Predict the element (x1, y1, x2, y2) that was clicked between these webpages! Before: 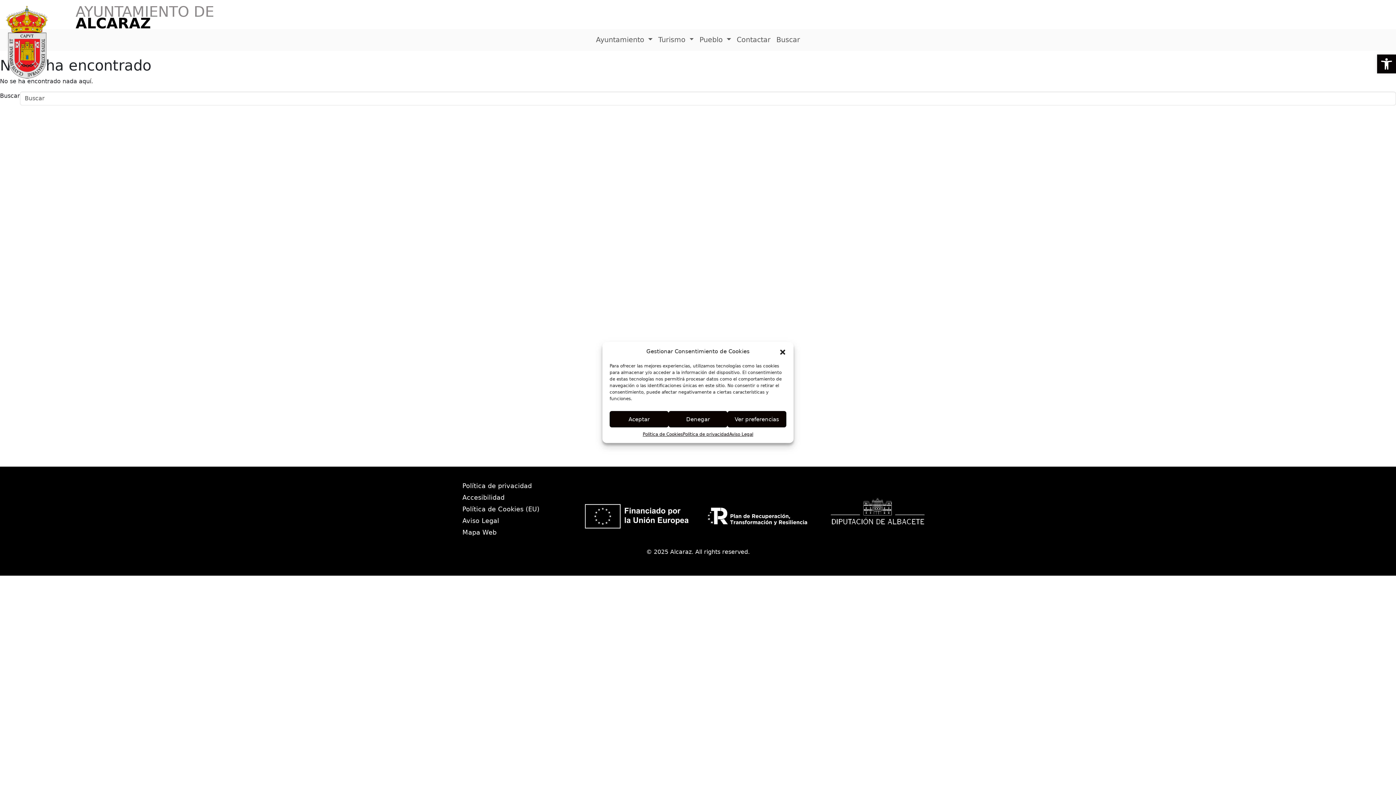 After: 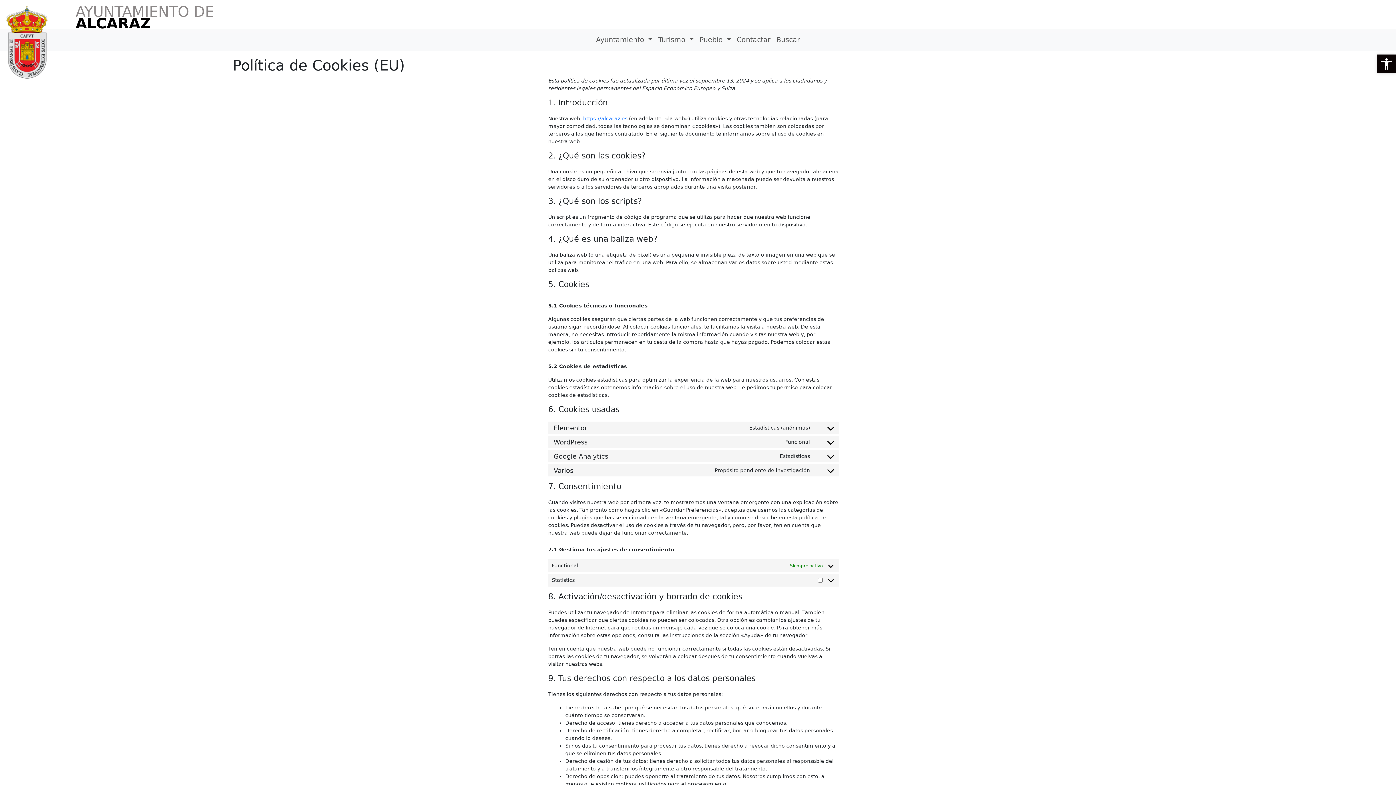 Action: bbox: (462, 503, 573, 515) label: Política de Cookies (EU)